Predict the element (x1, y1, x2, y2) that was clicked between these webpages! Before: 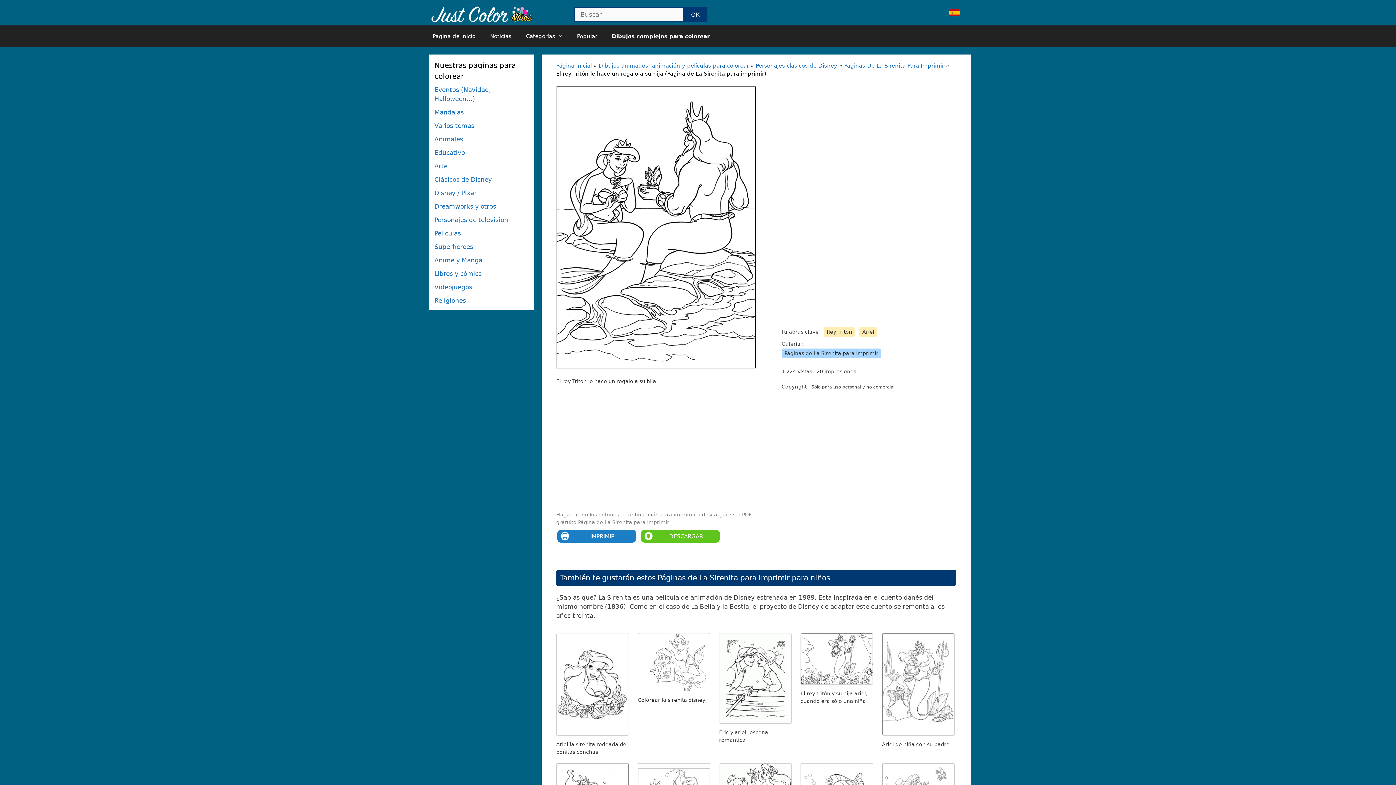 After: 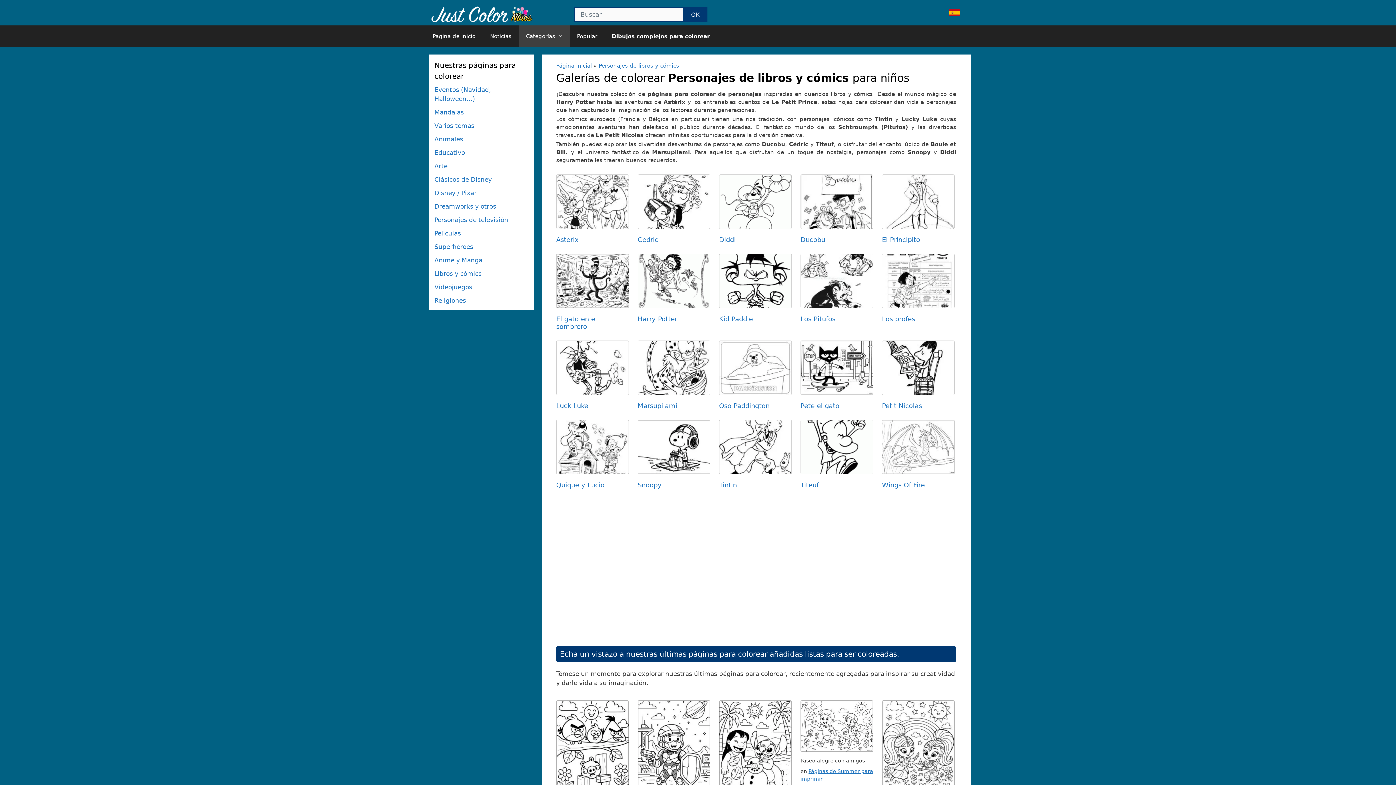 Action: label: Libros y cómics bbox: (434, 270, 481, 277)